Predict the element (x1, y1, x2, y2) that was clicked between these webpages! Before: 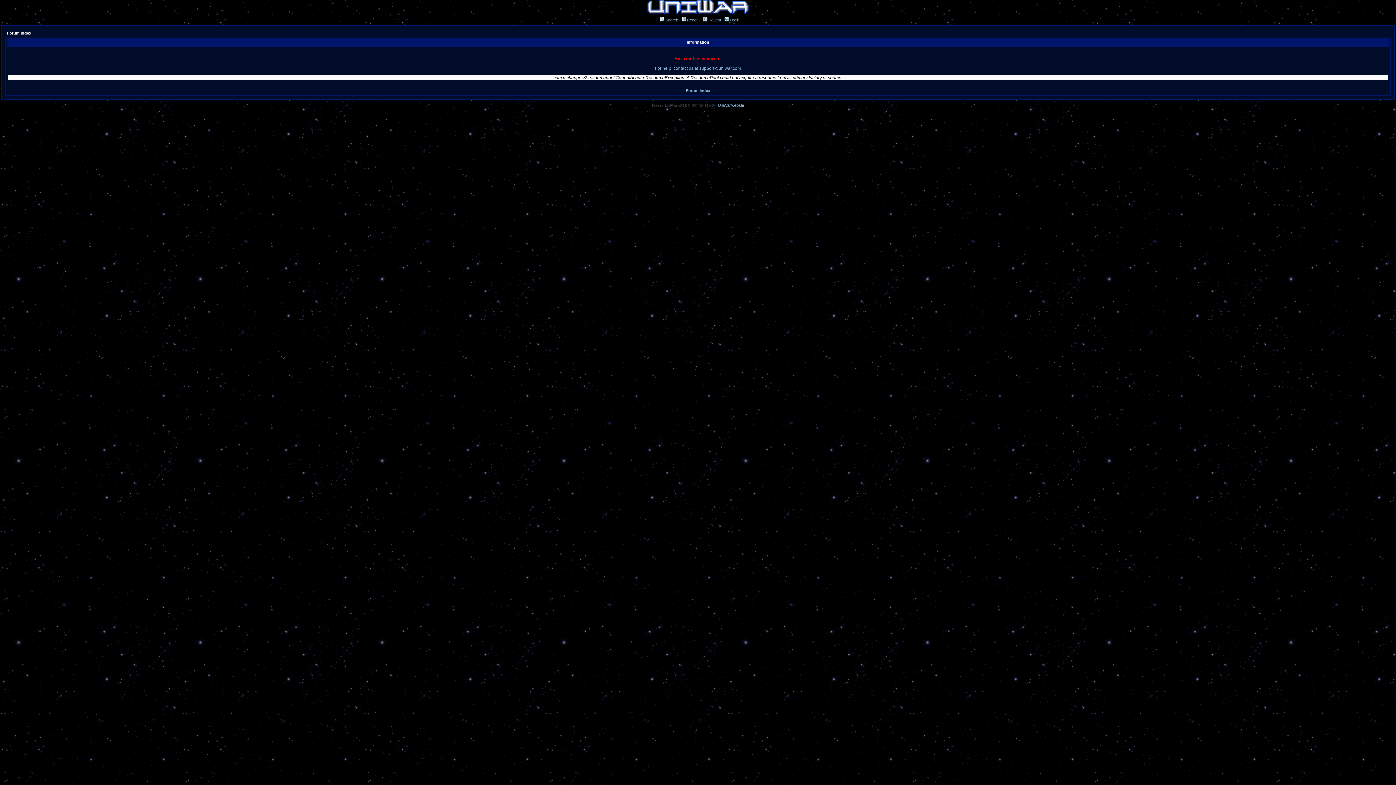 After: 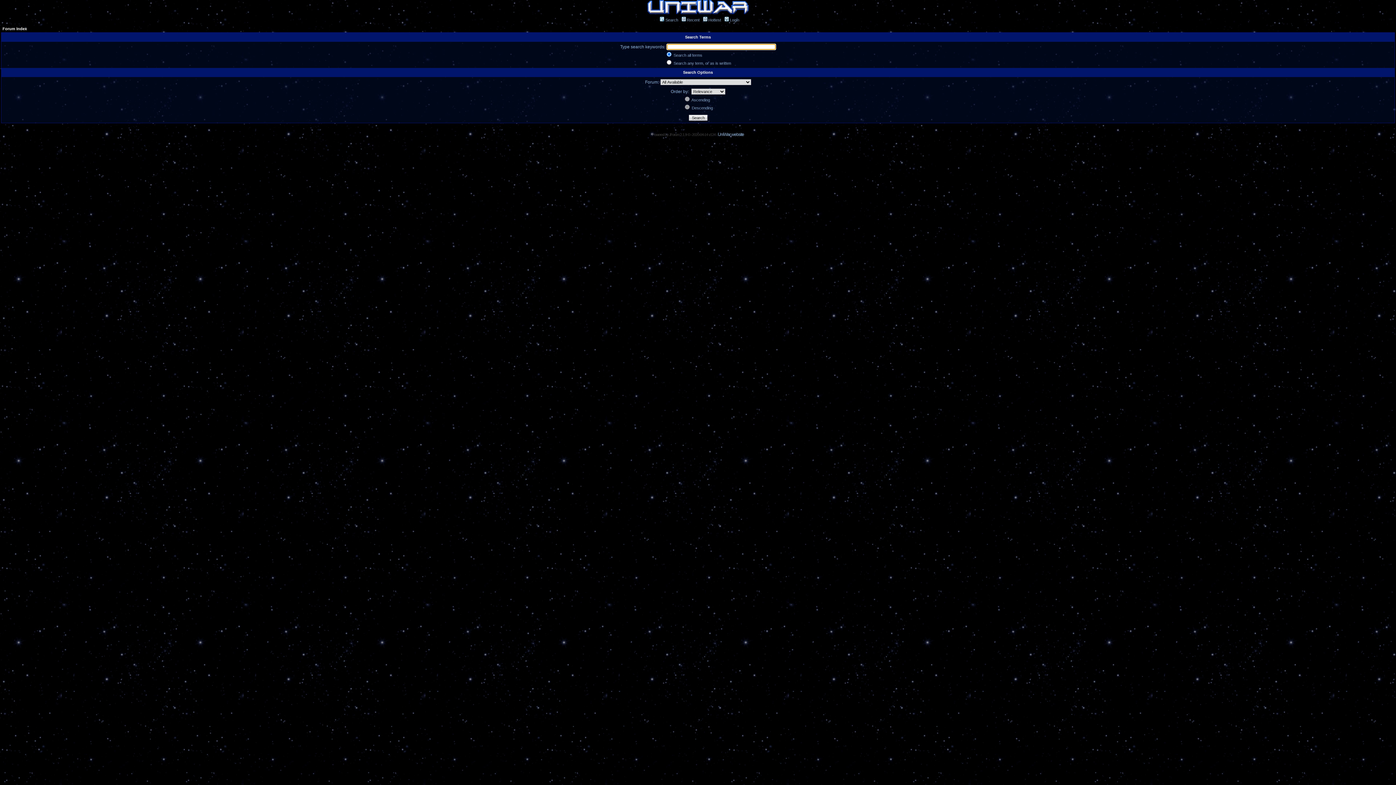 Action: bbox: (665, 17, 678, 22) label: Search